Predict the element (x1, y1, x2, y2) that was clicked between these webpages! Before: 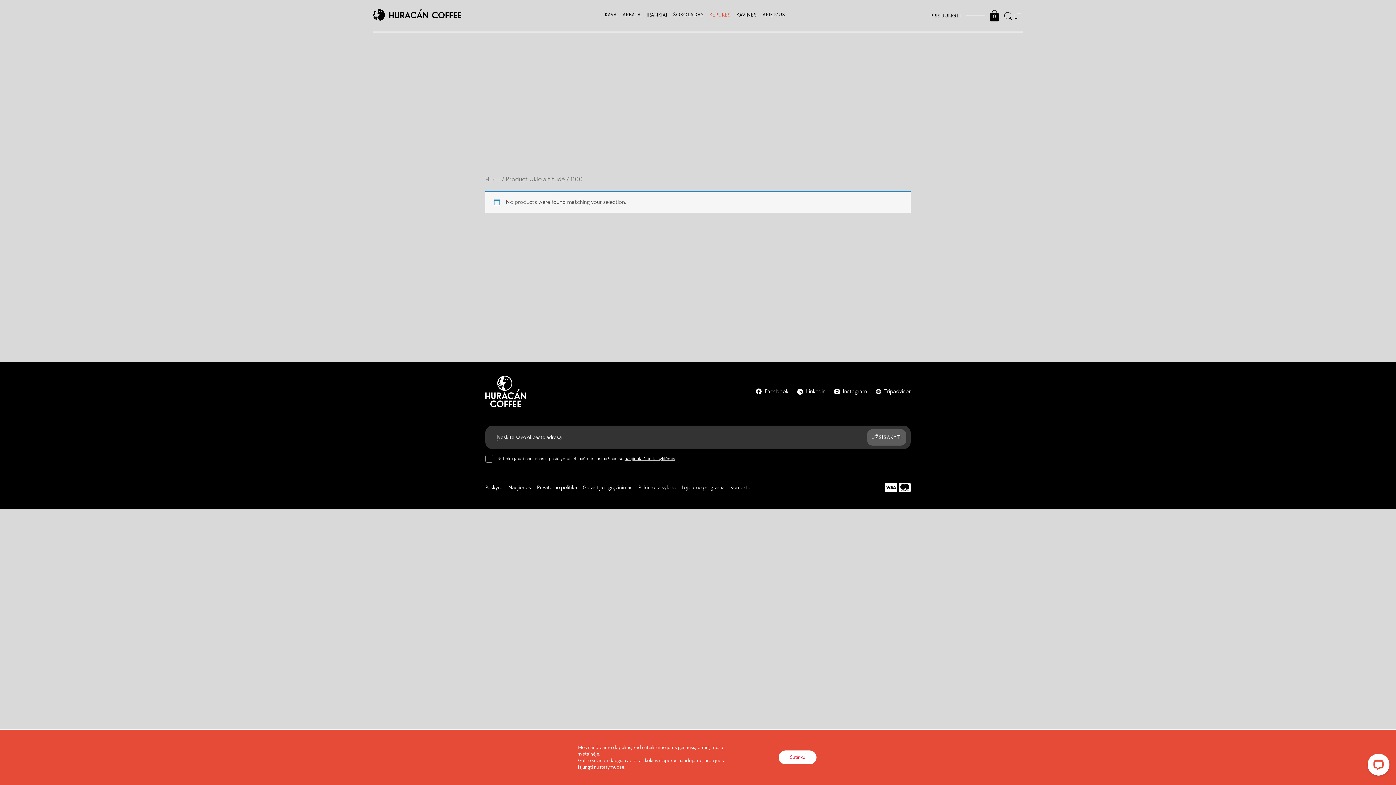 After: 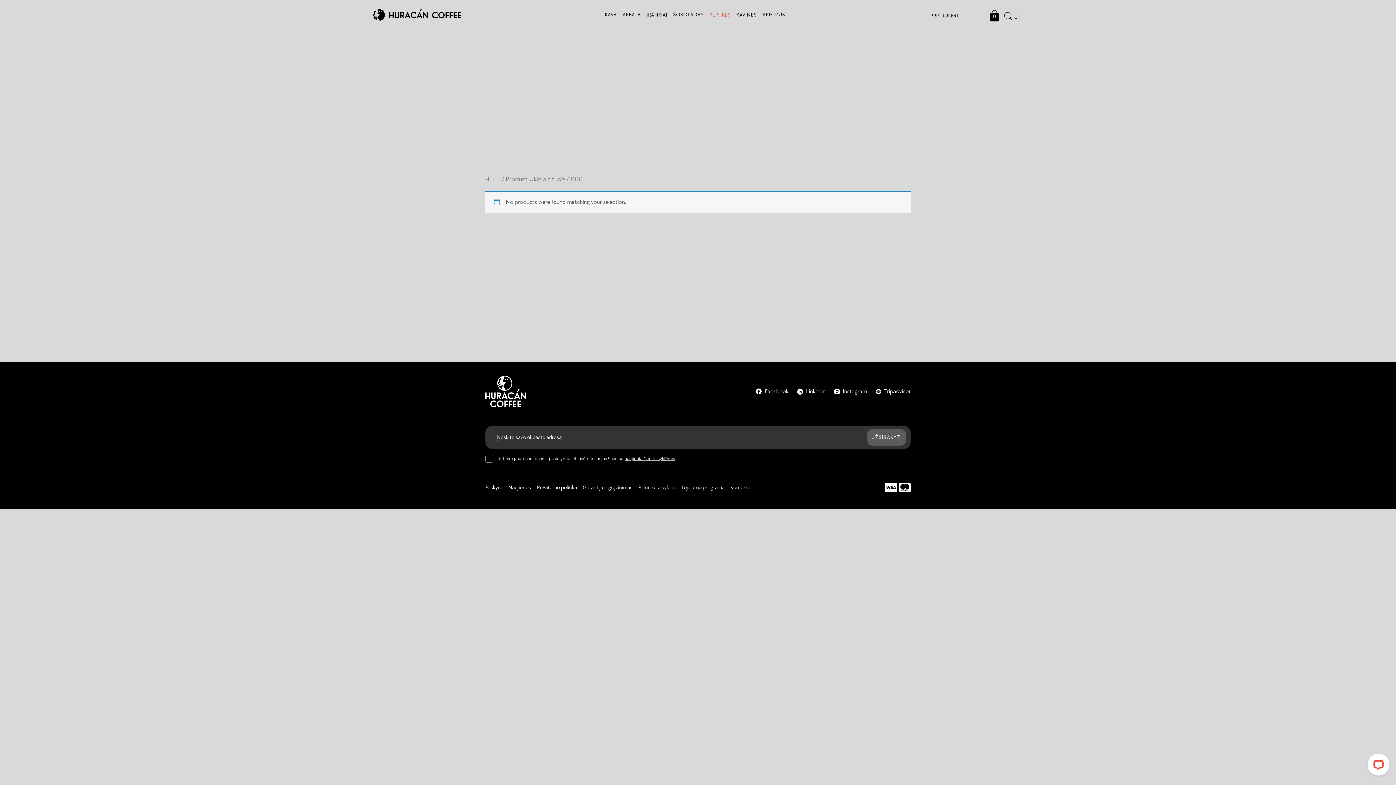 Action: label: Sutinku bbox: (778, 750, 816, 764)